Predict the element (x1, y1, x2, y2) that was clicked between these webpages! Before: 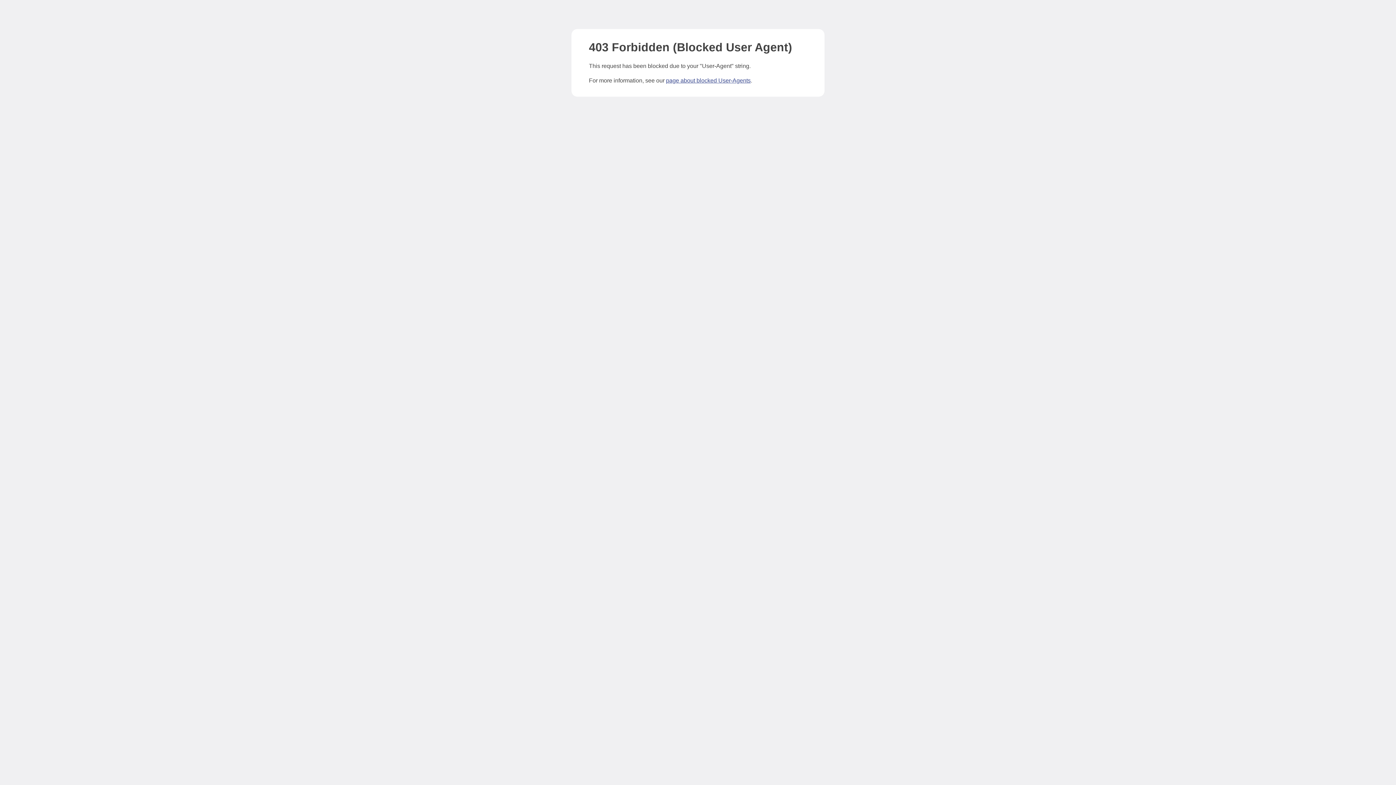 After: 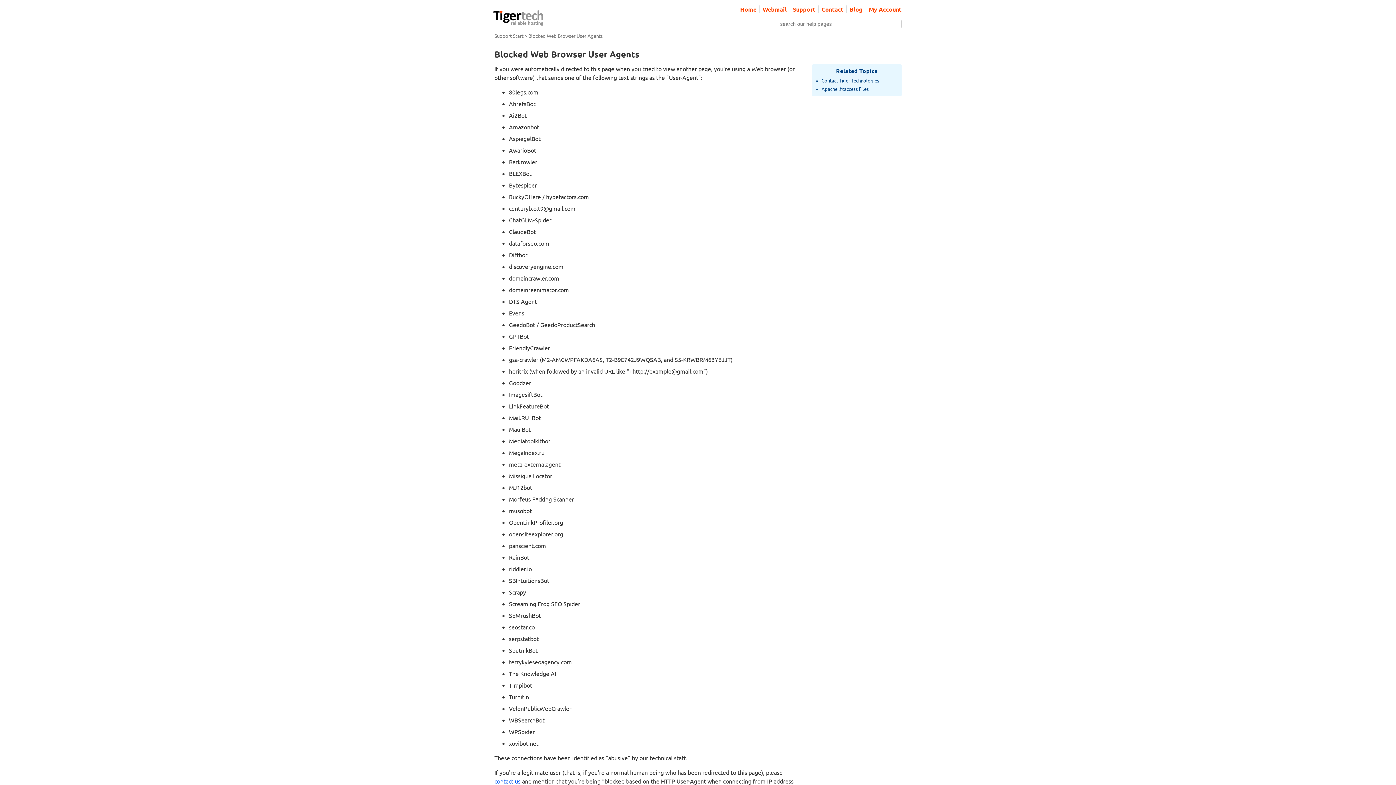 Action: label: page about blocked User-Agents bbox: (666, 77, 750, 83)